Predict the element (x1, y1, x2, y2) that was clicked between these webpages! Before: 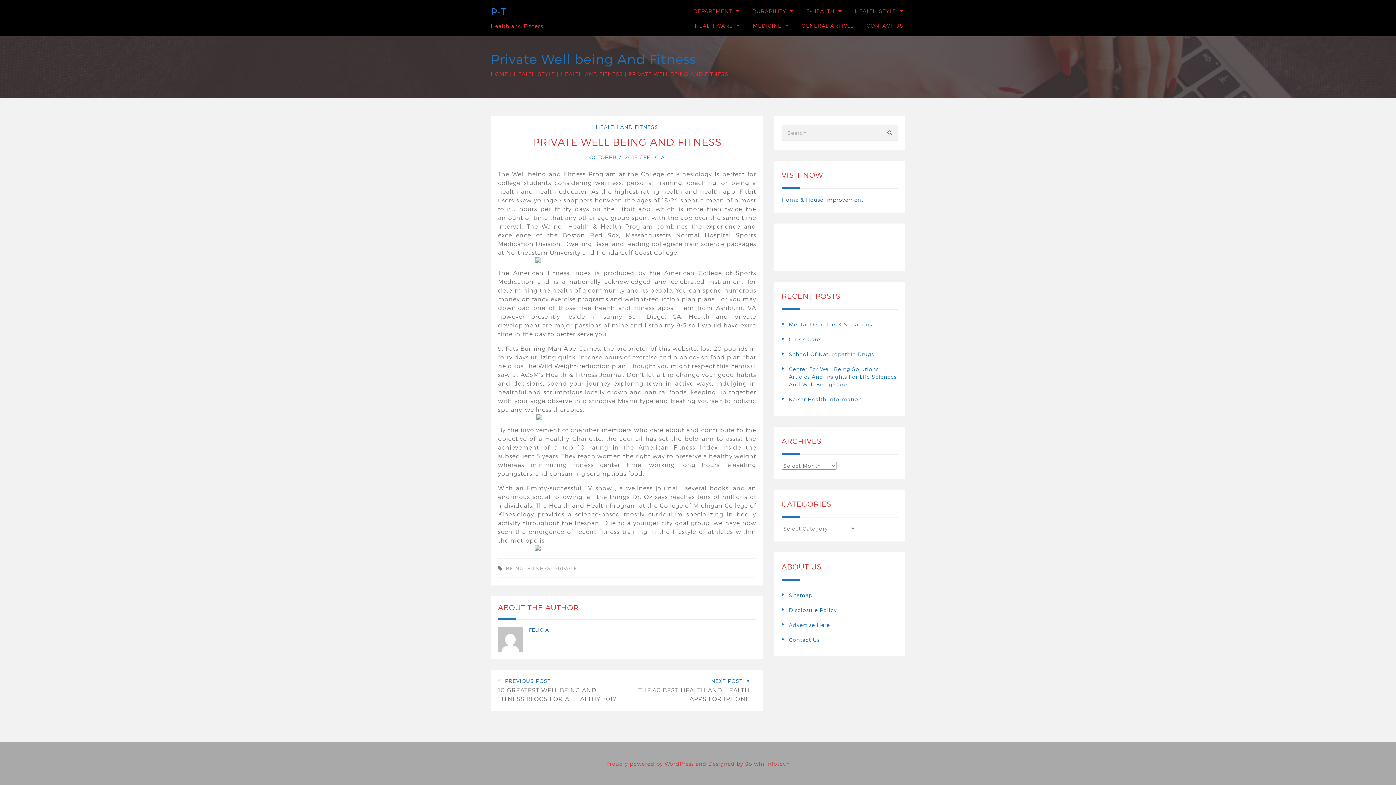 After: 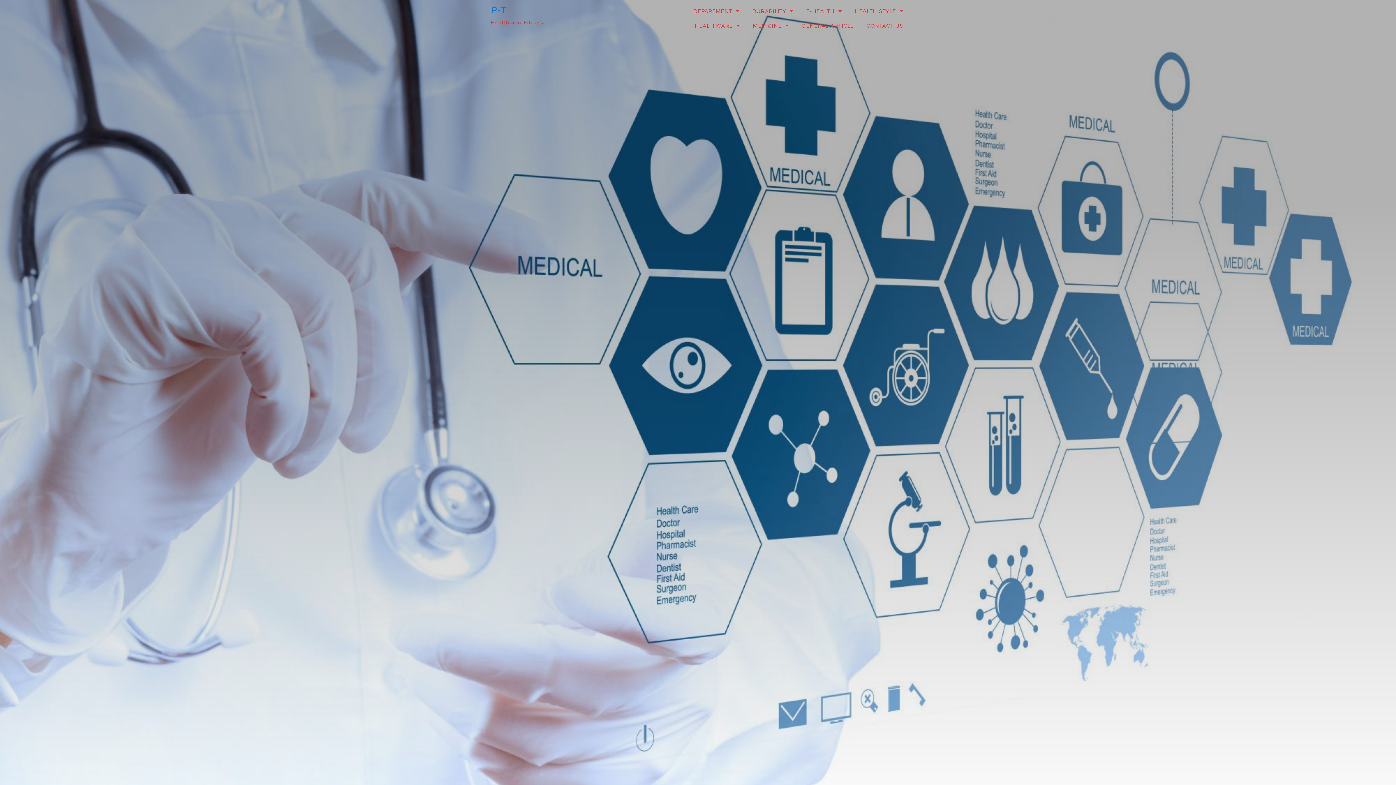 Action: bbox: (490, 6, 505, 17) label: P-T